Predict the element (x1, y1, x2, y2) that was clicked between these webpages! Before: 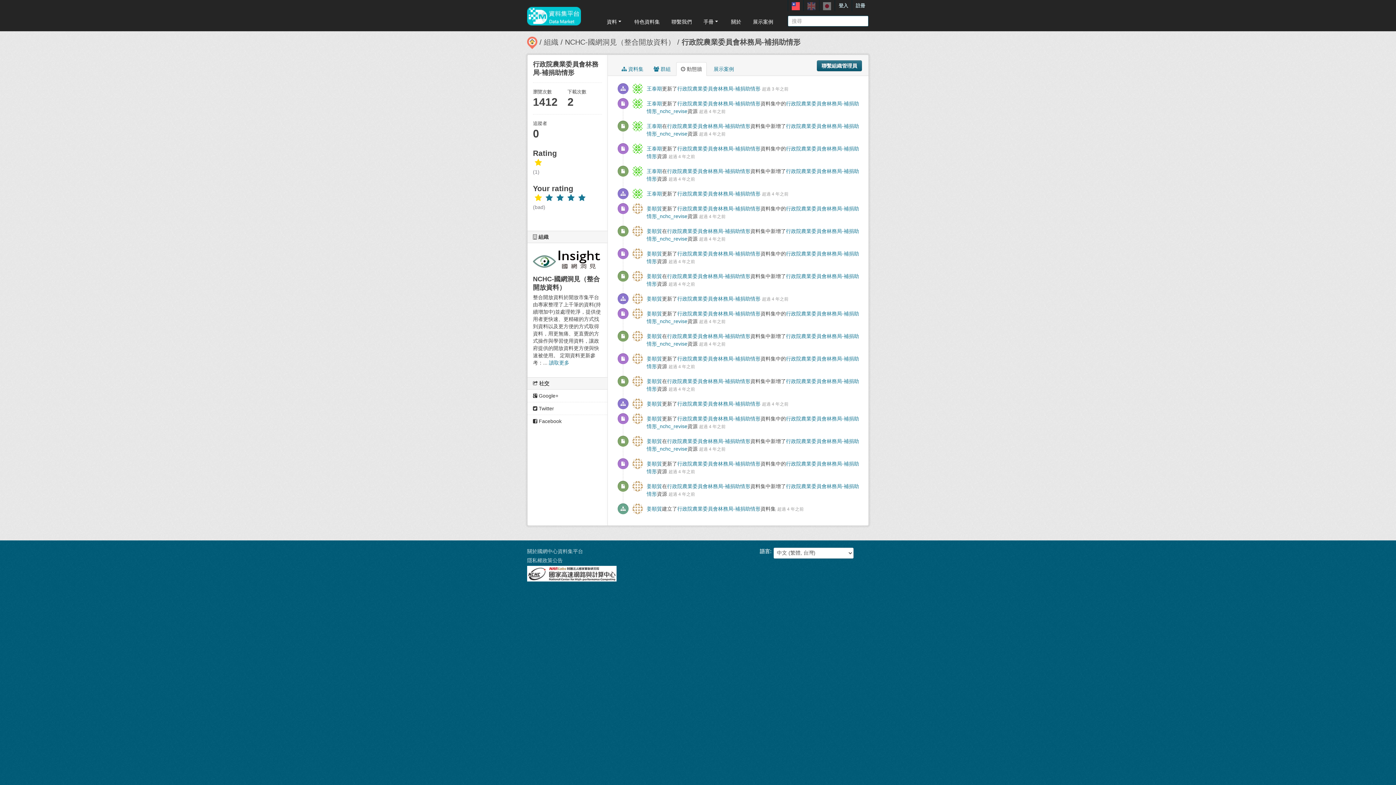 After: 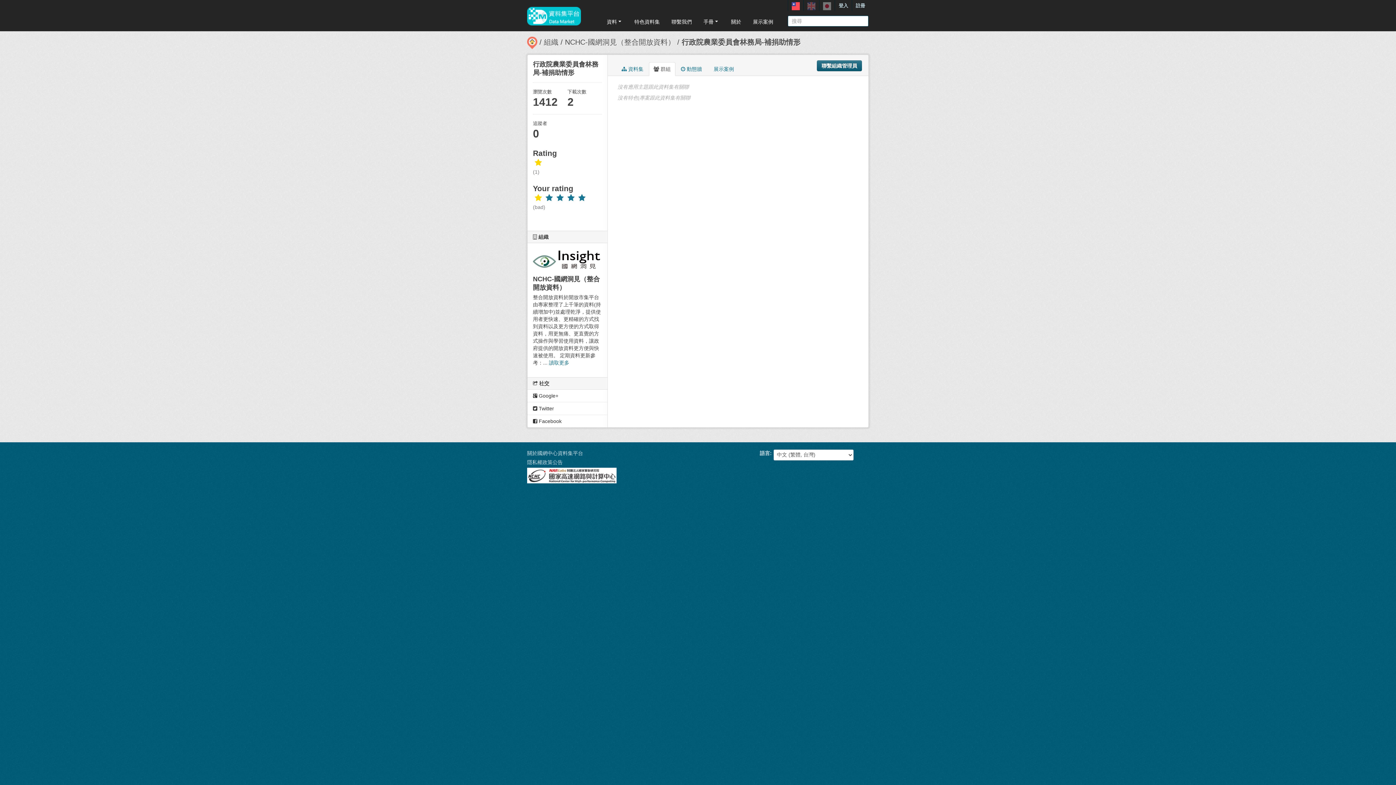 Action: label:  群組 bbox: (649, 62, 675, 76)